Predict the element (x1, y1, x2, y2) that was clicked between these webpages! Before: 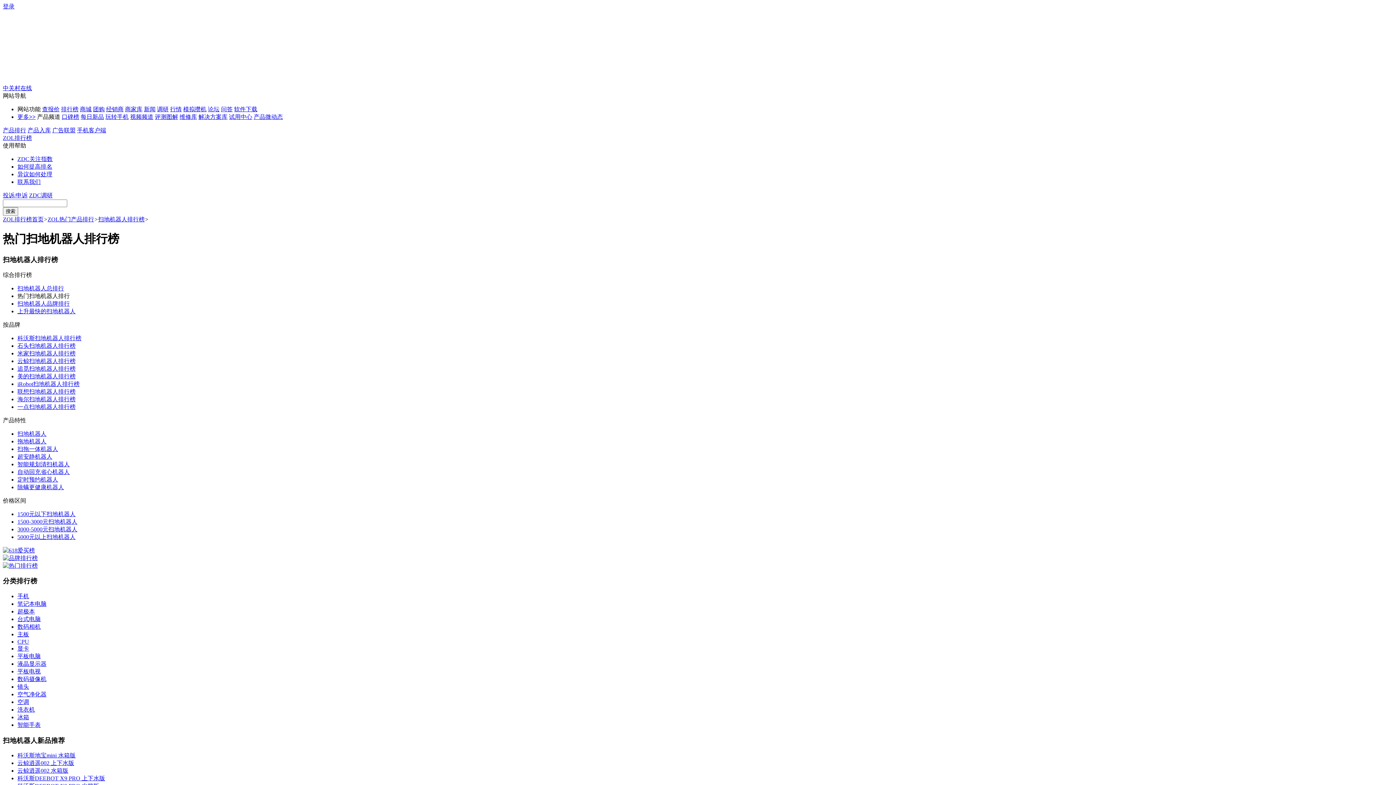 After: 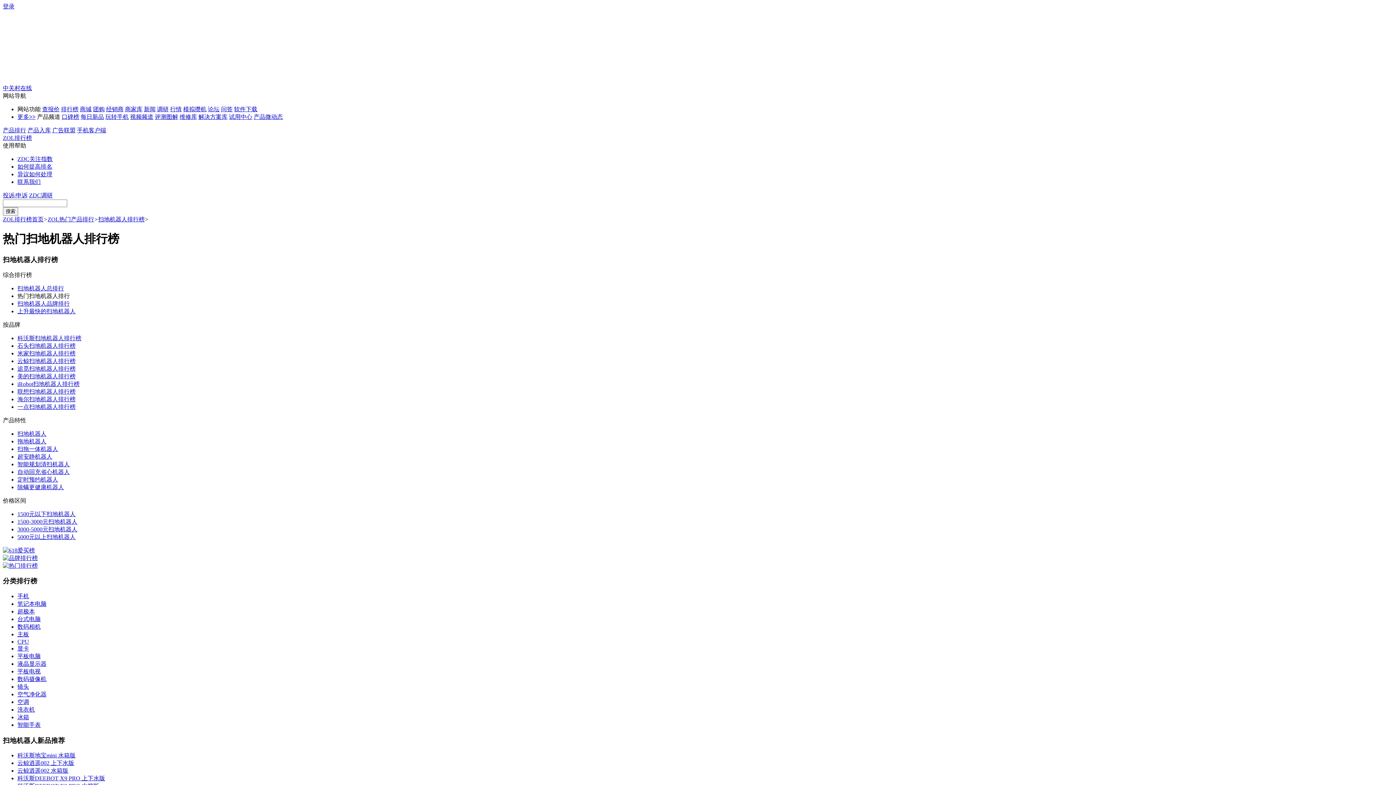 Action: label: 中关村在线 bbox: (2, 85, 32, 91)